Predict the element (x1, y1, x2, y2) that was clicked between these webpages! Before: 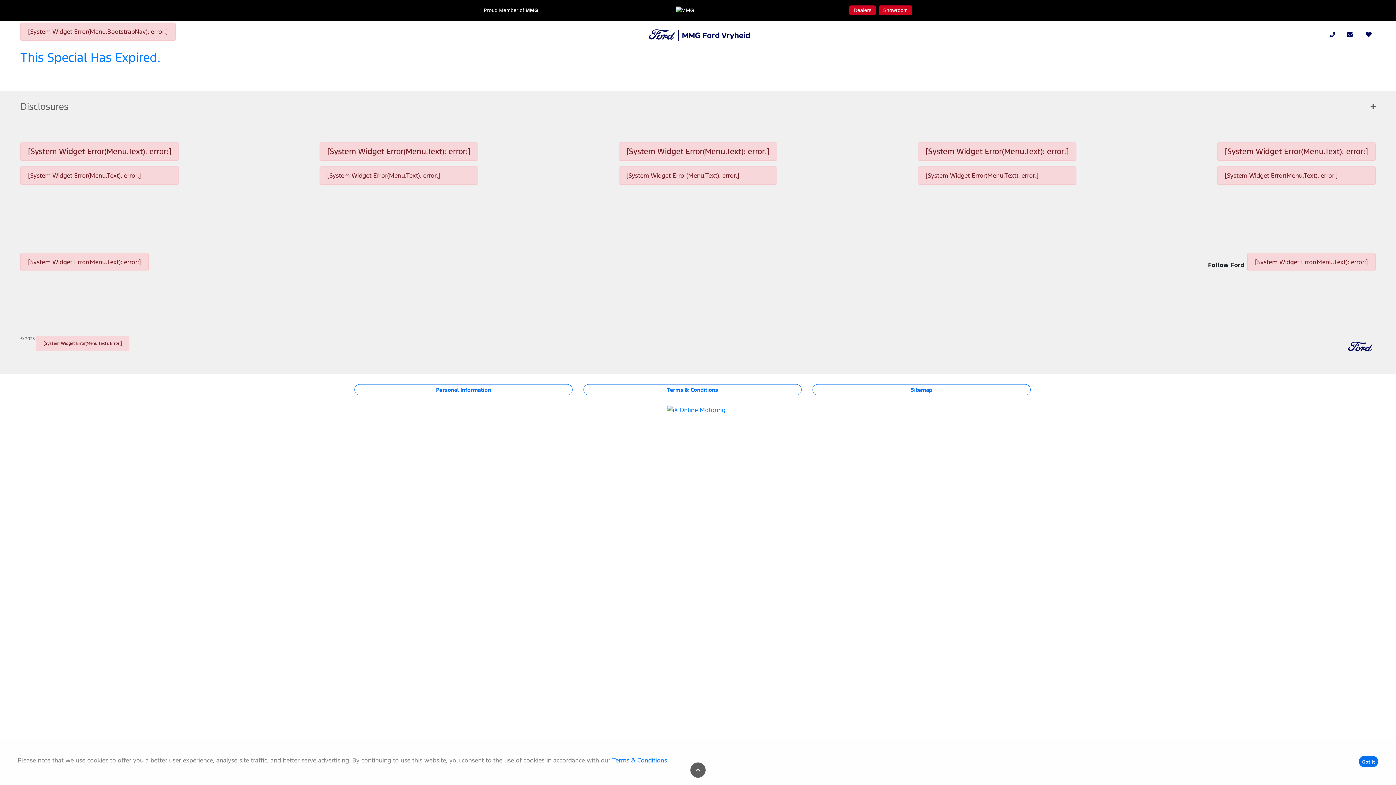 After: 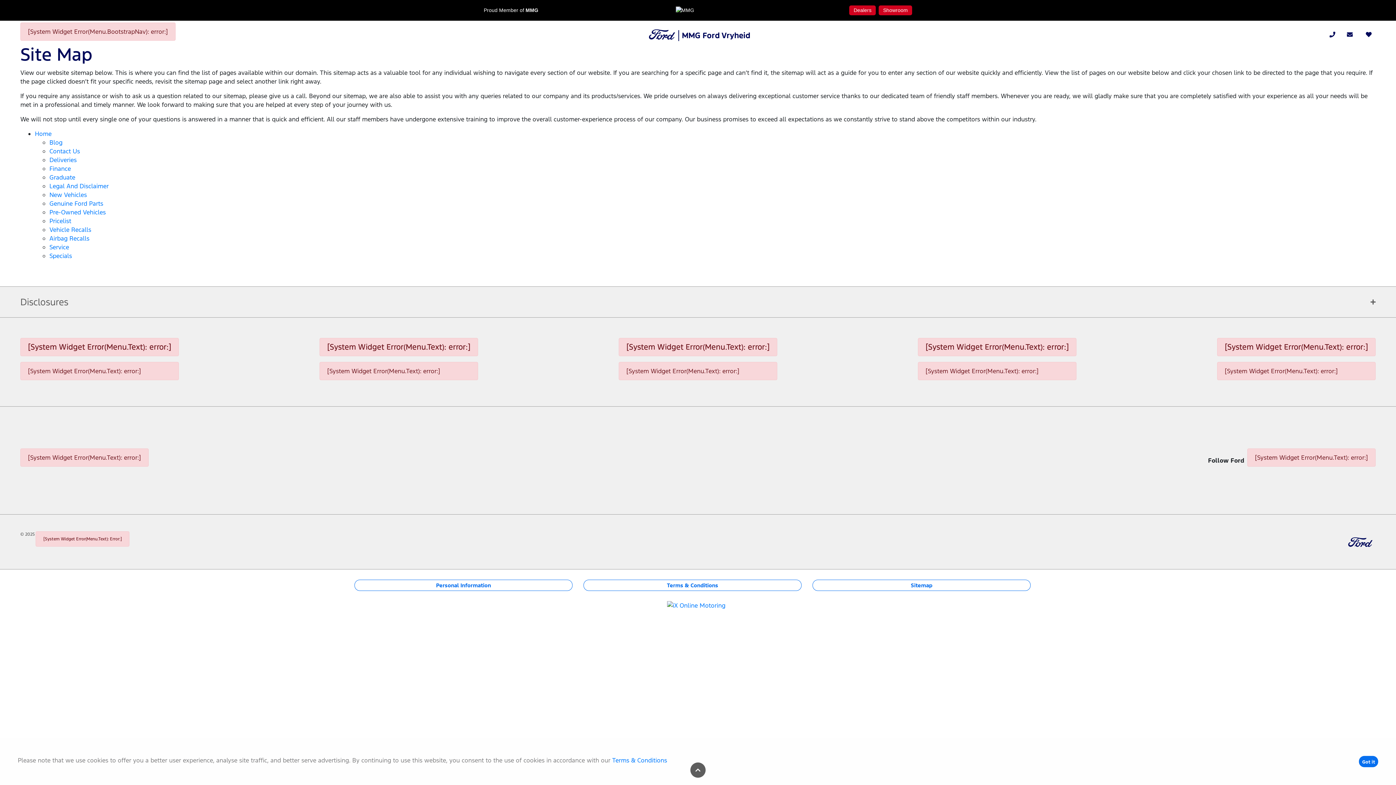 Action: bbox: (812, 329, 1030, 340) label: Sitemap